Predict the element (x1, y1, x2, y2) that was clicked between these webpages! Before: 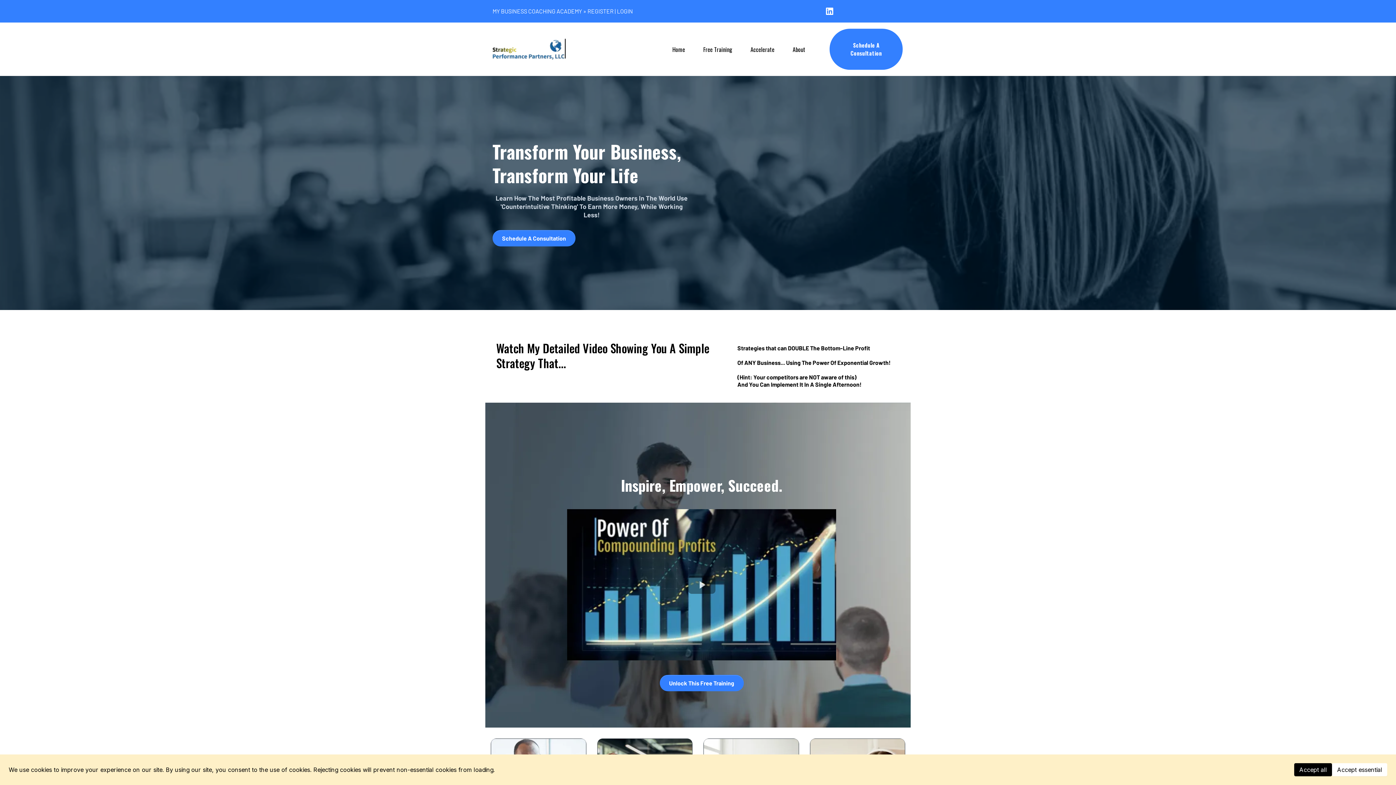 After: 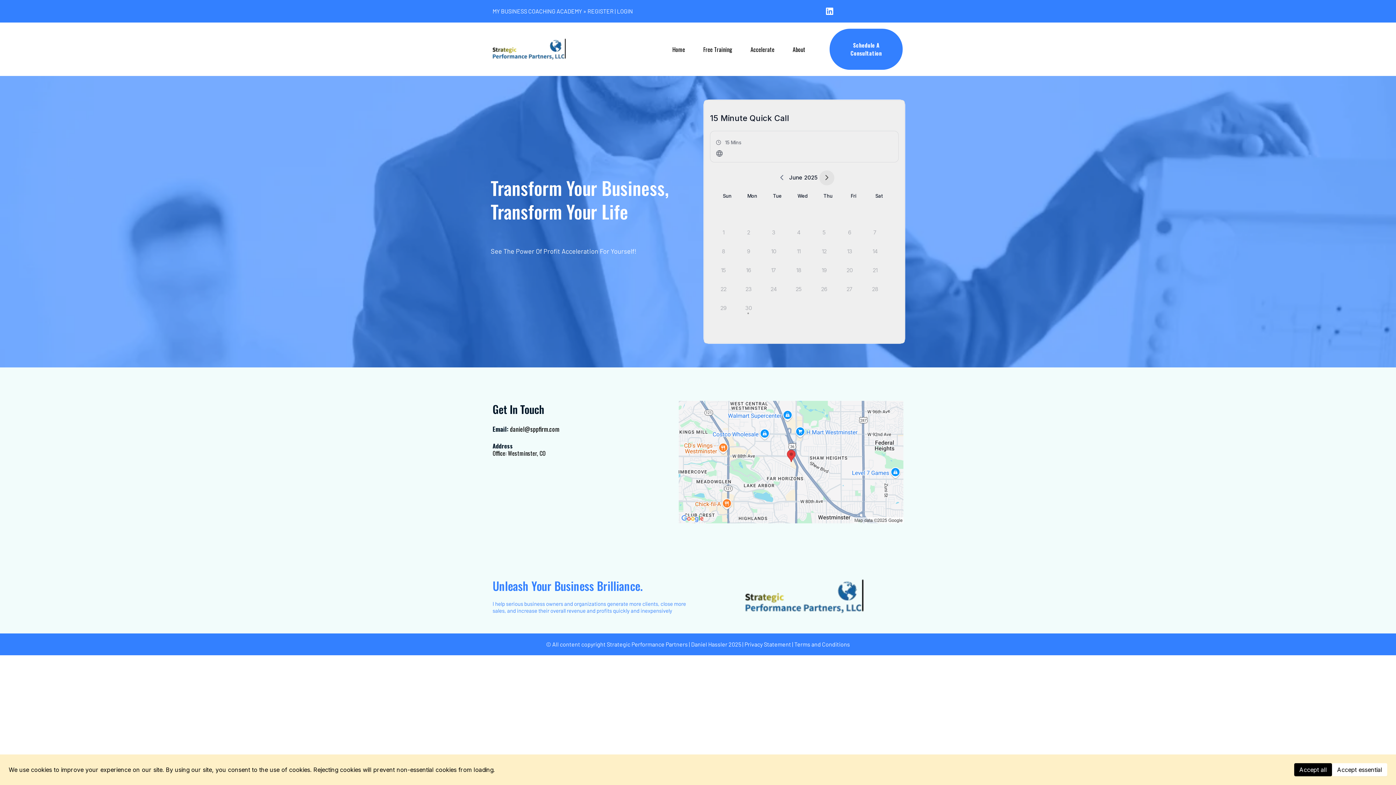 Action: label: Schedule A Consultation  bbox: (492, 230, 575, 246)